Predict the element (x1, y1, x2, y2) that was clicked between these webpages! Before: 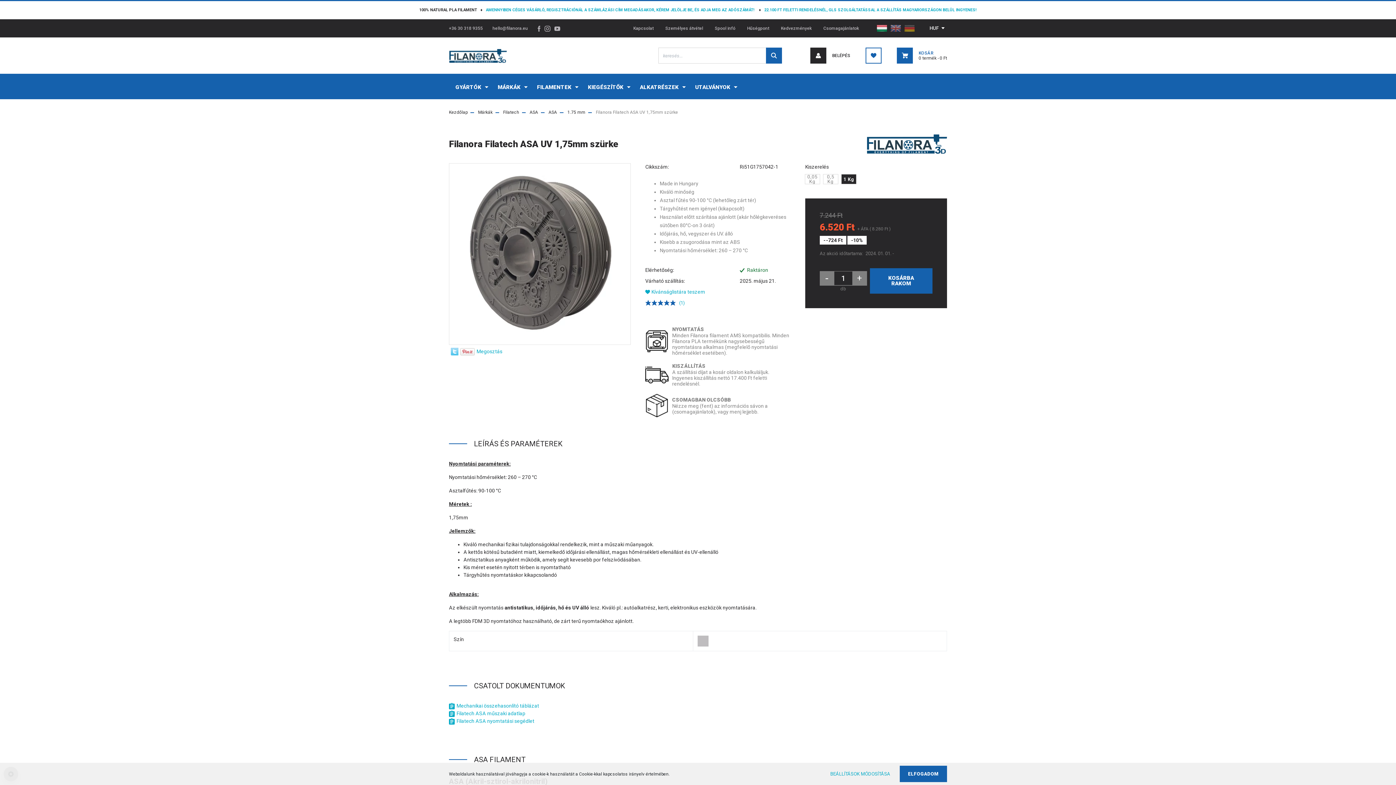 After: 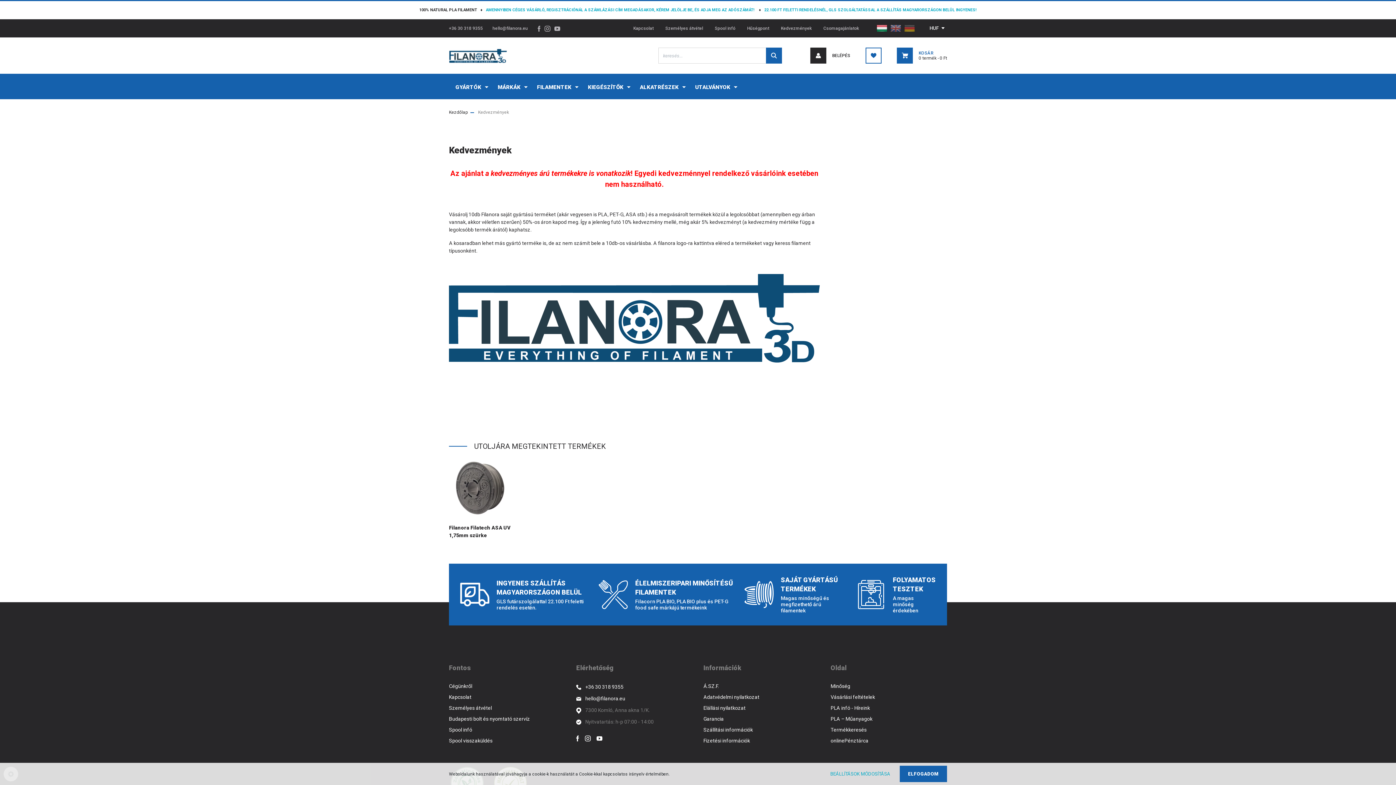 Action: bbox: (775, 19, 817, 37) label: Kedvezmények